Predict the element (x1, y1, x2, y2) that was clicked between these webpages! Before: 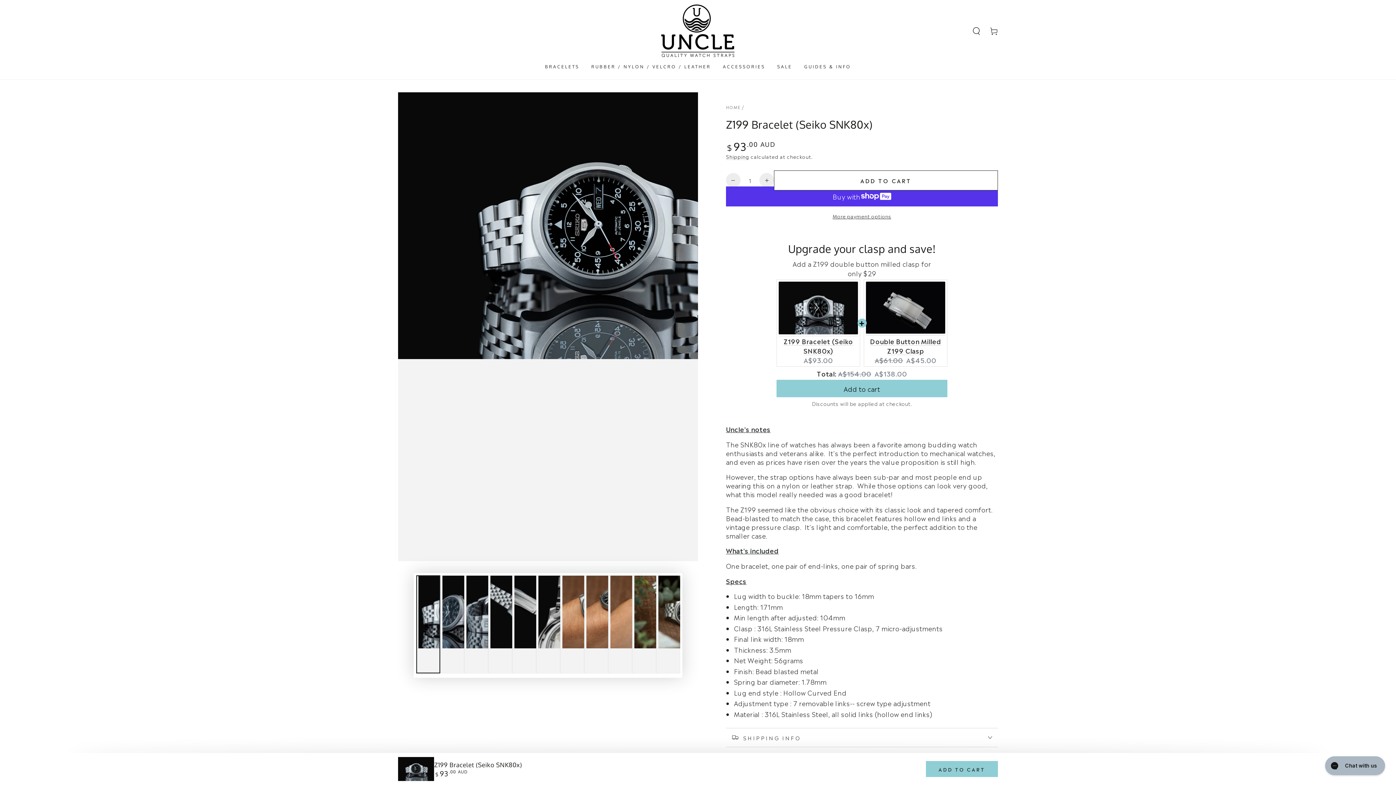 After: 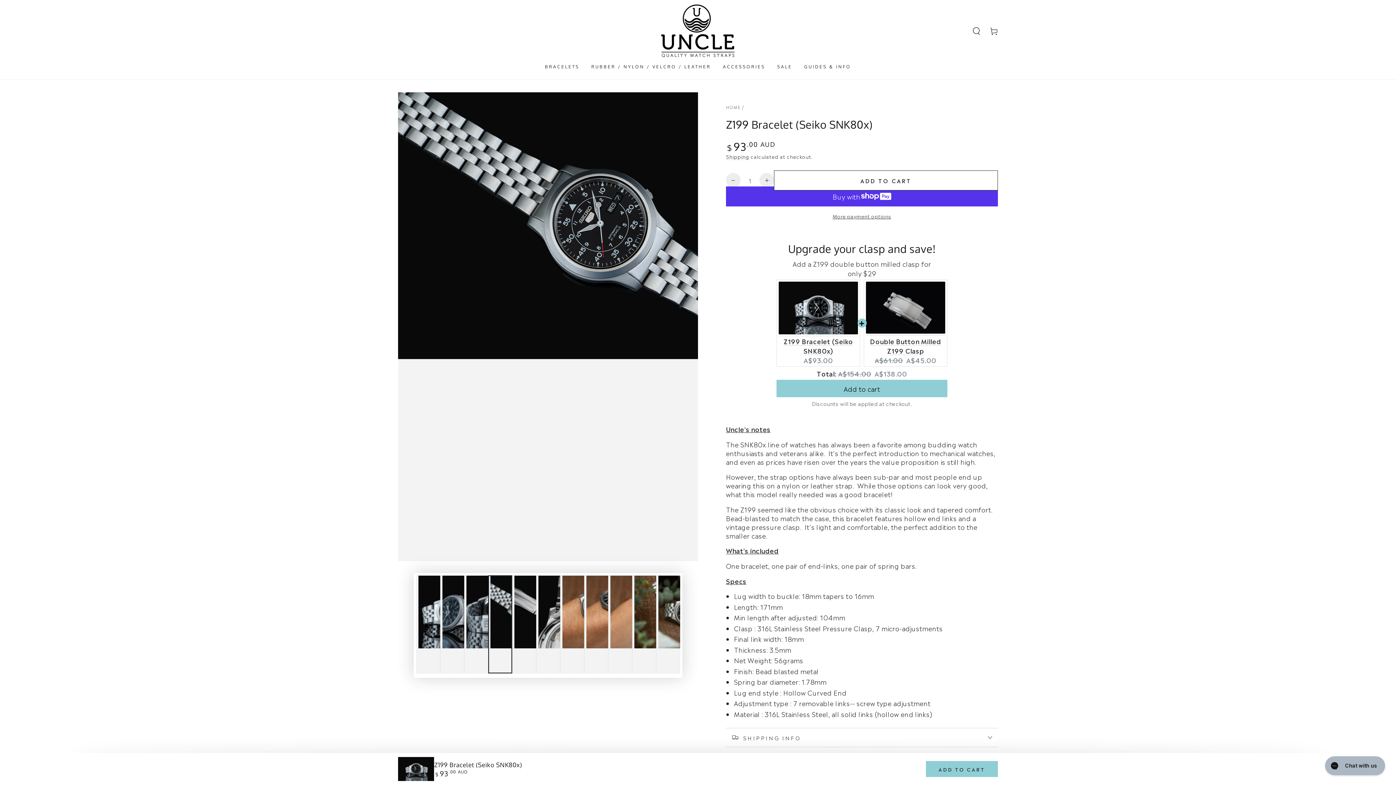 Action: label: Load image 4 in gallery view bbox: (488, 575, 512, 673)